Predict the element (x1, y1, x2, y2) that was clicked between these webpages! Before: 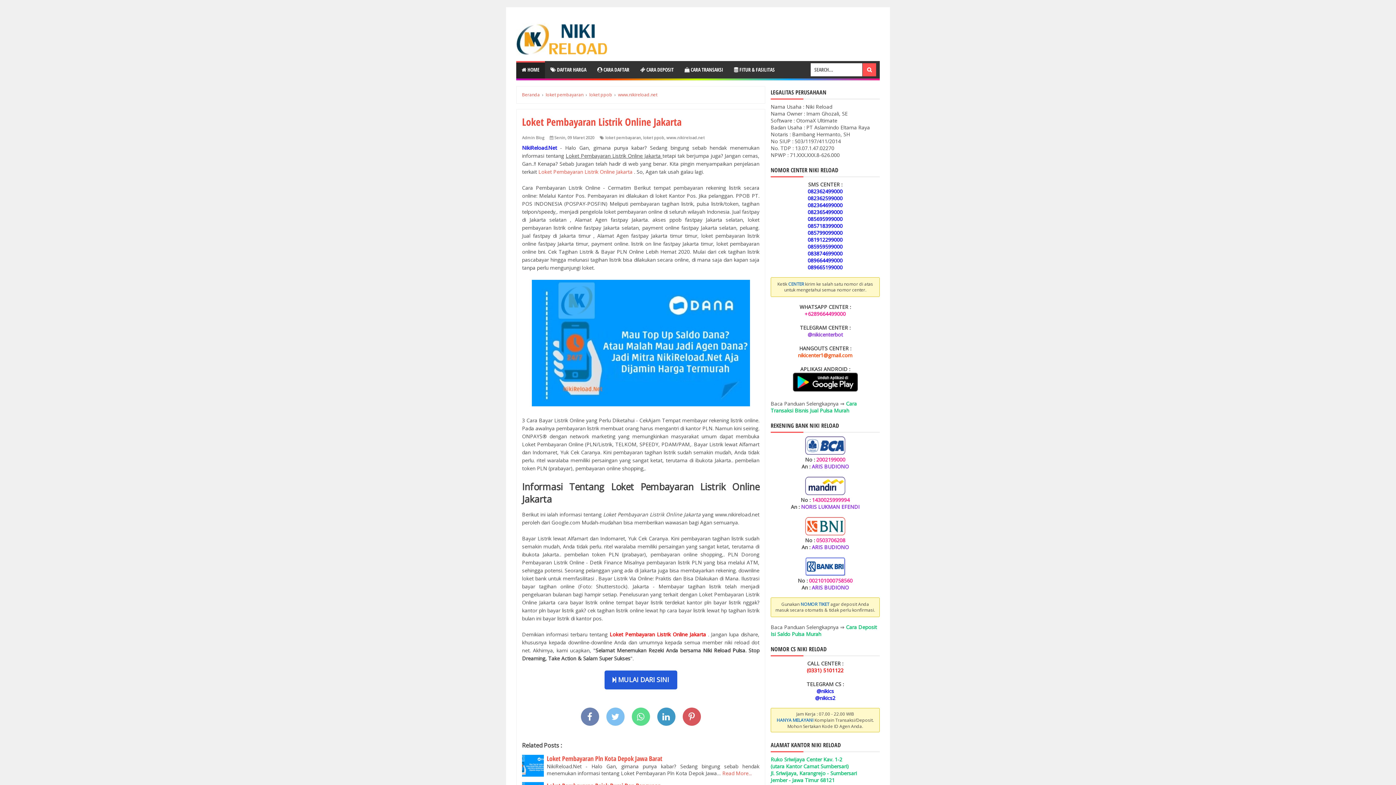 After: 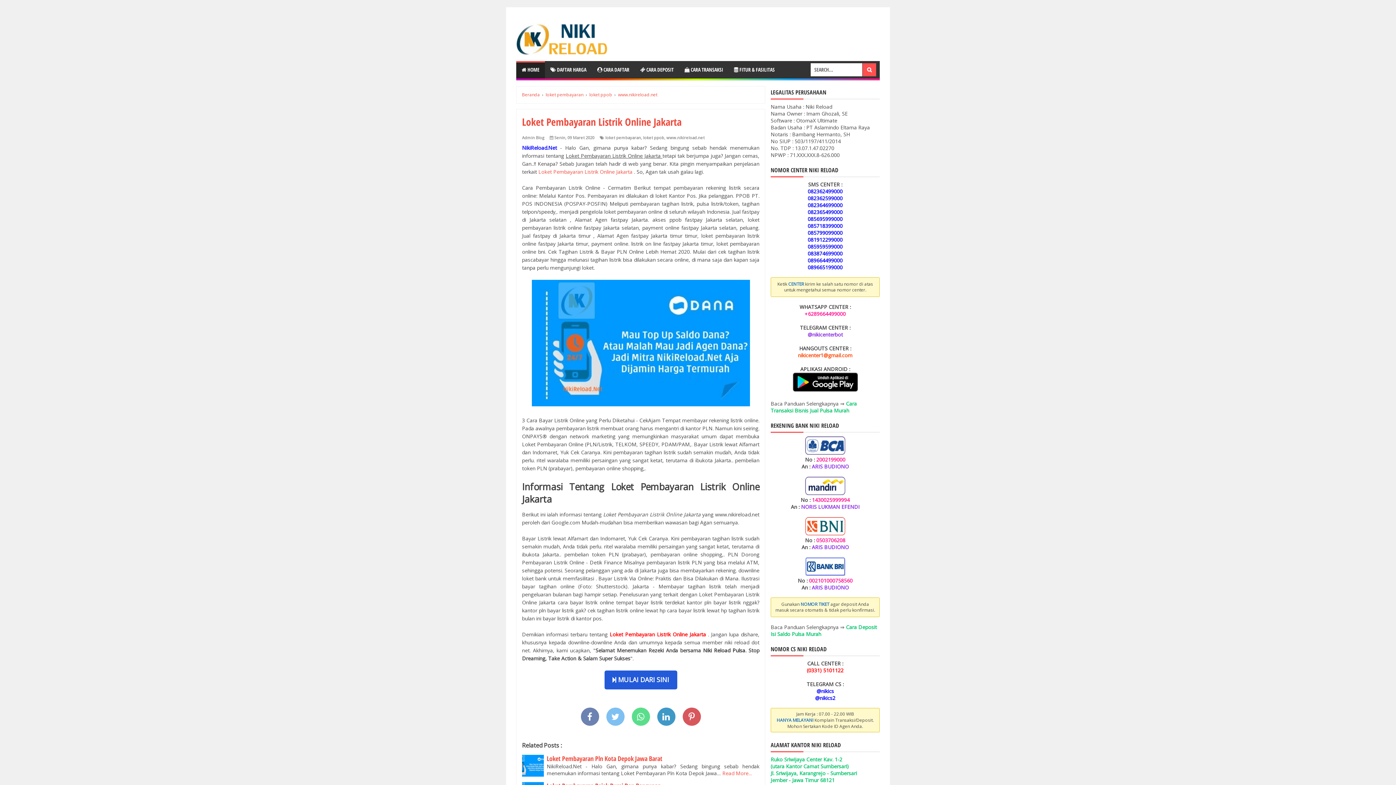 Action: label:  MULAI DARI SINI bbox: (612, 677, 669, 683)